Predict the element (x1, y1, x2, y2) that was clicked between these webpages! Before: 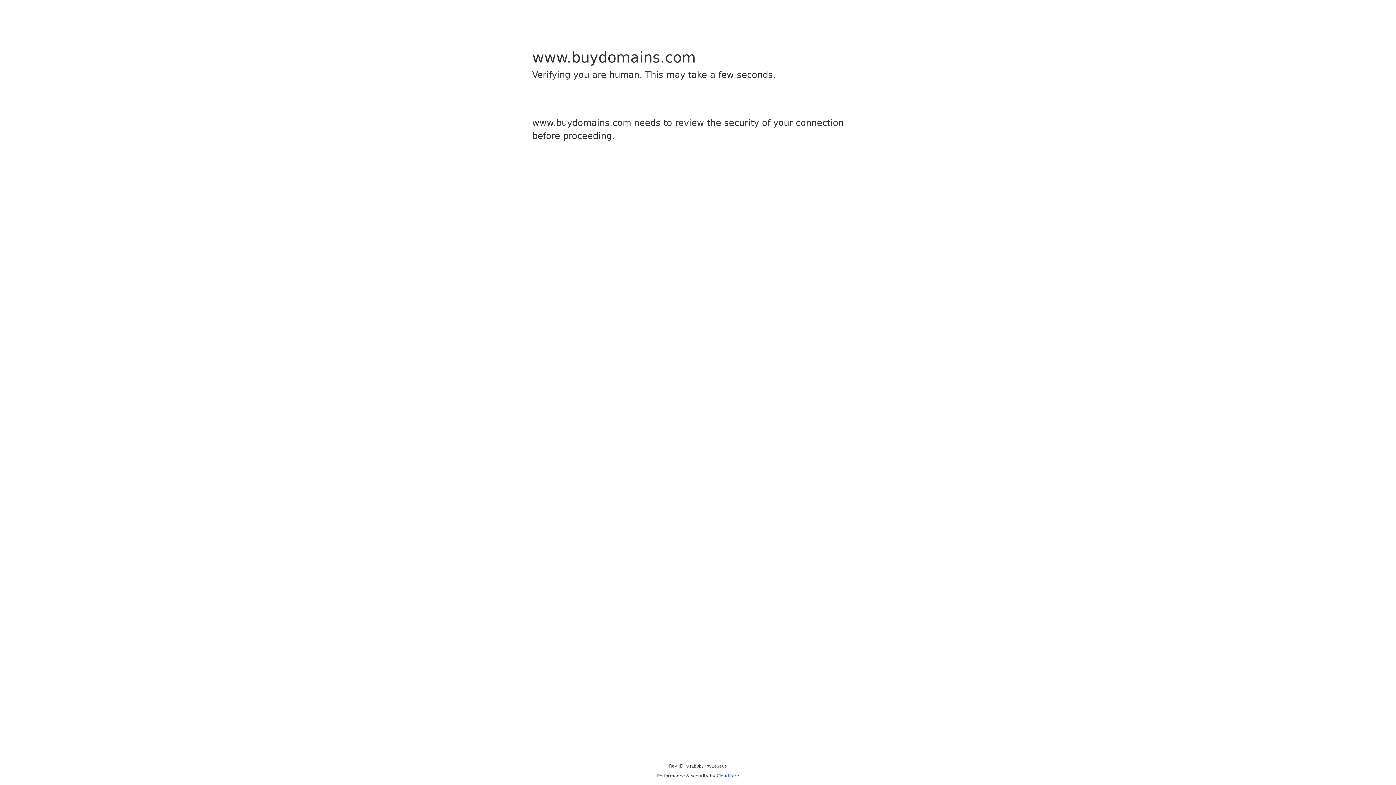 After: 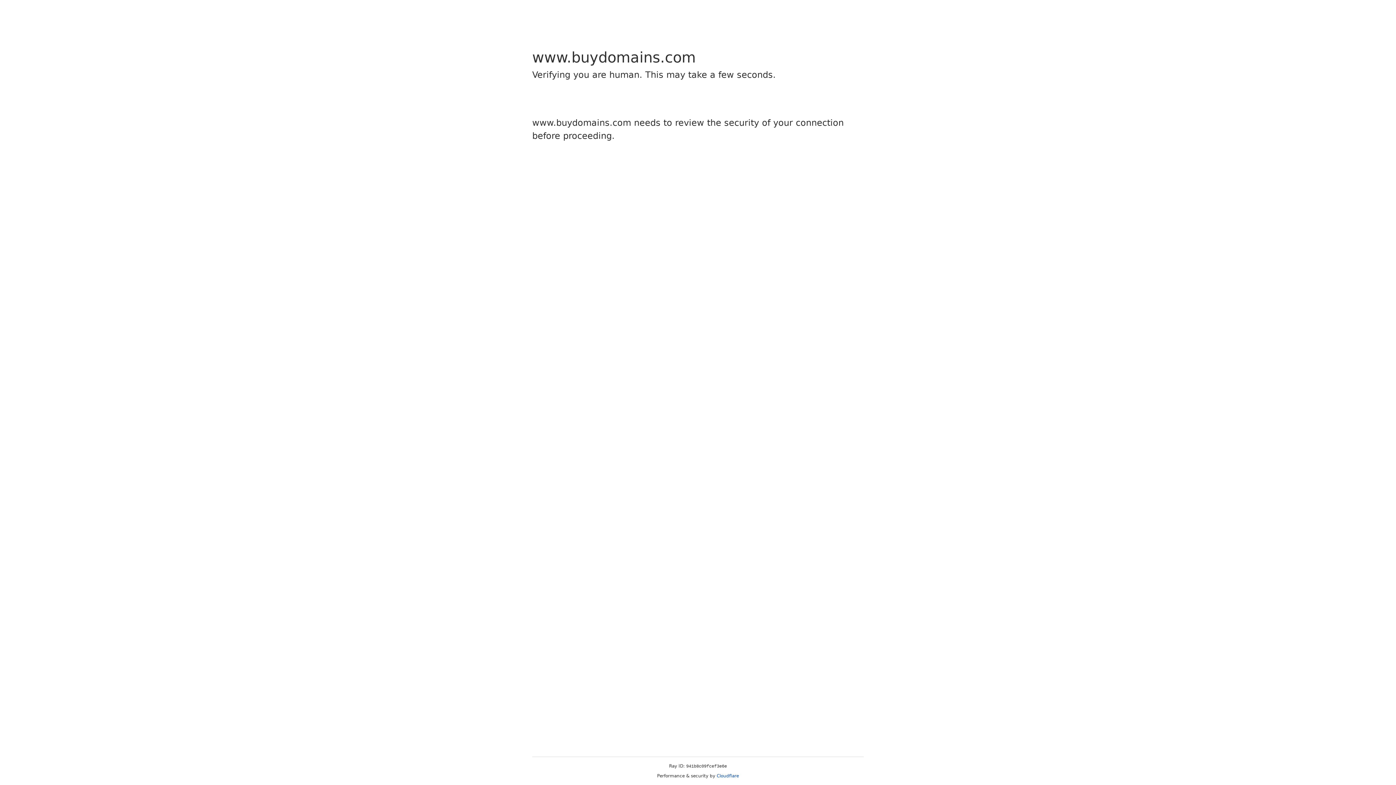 Action: label: Cloudflare bbox: (716, 773, 739, 778)